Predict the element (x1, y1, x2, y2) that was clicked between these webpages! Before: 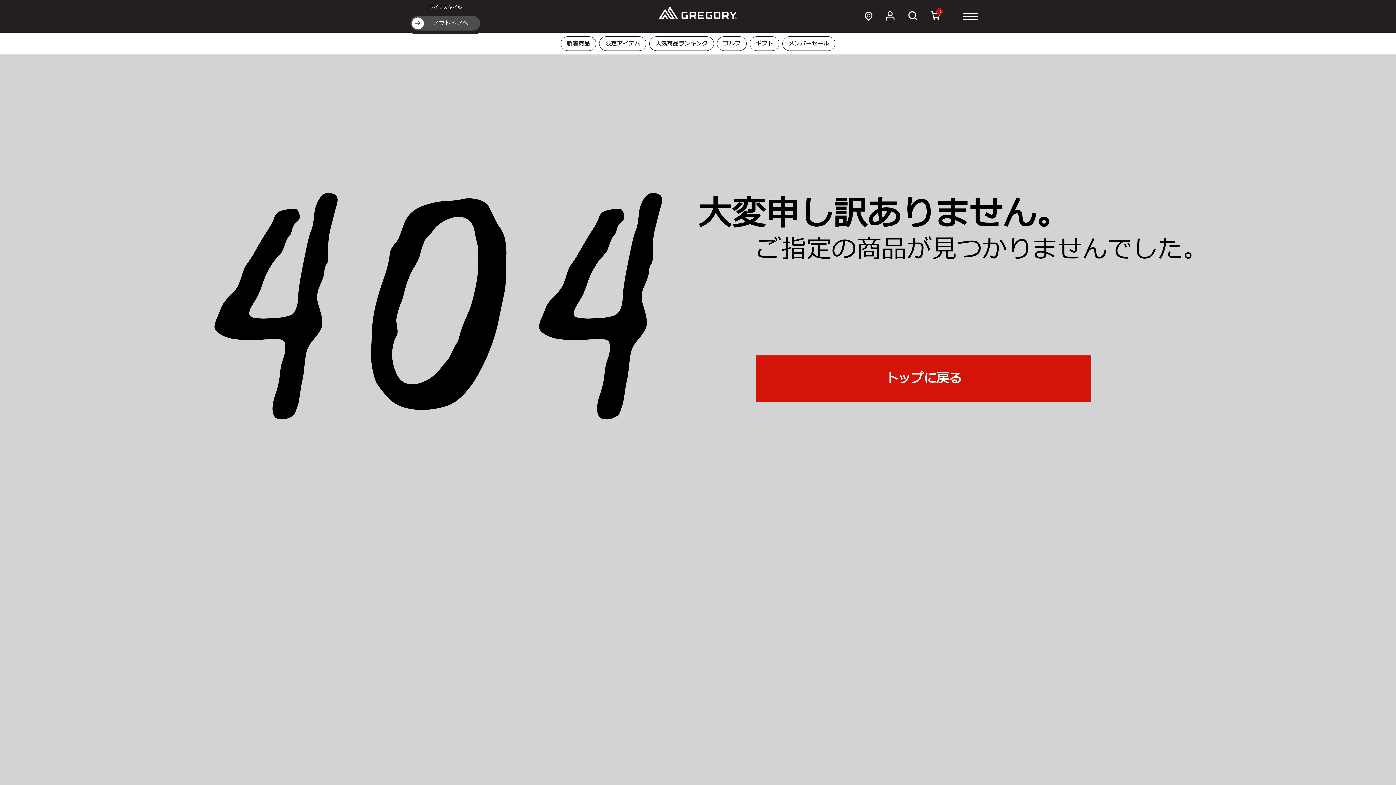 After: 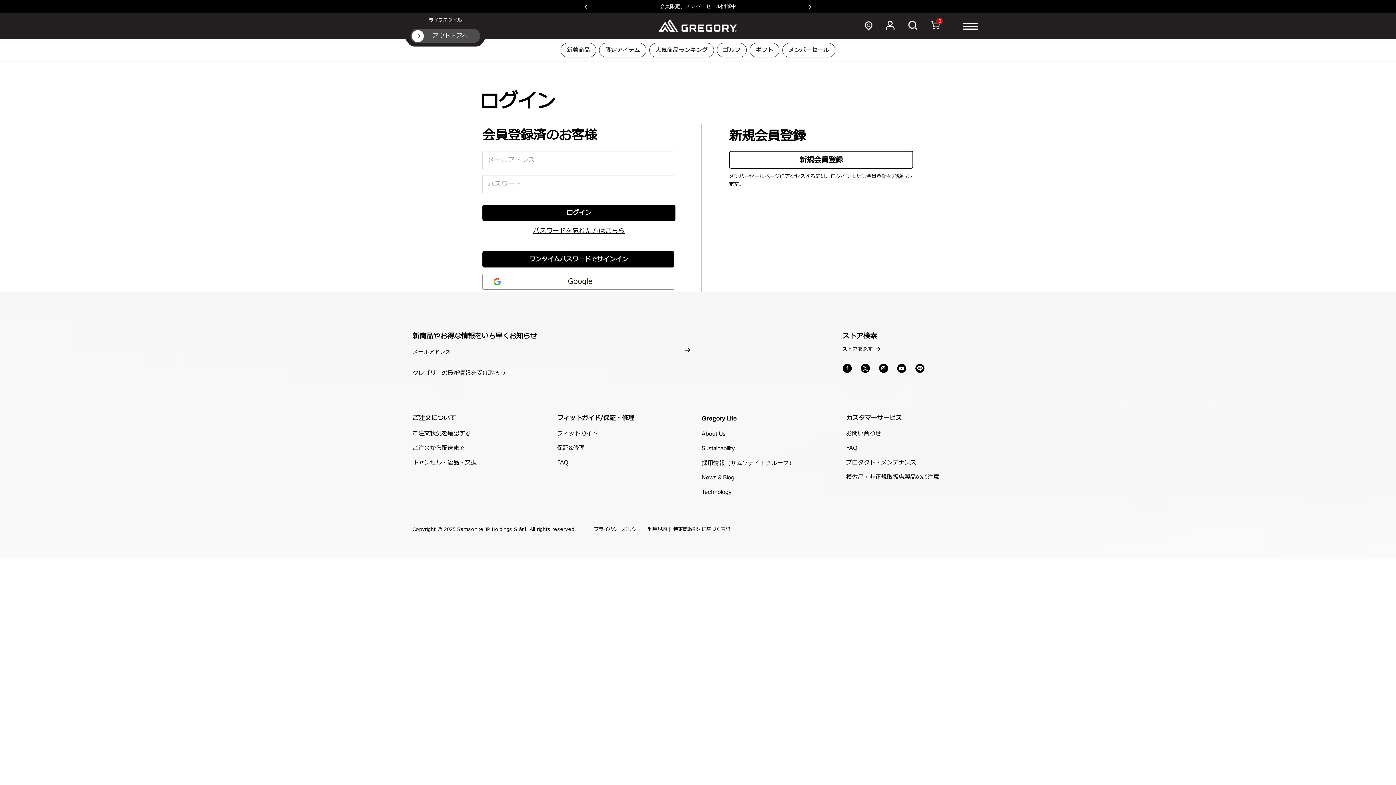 Action: bbox: (885, 10, 895, 22)